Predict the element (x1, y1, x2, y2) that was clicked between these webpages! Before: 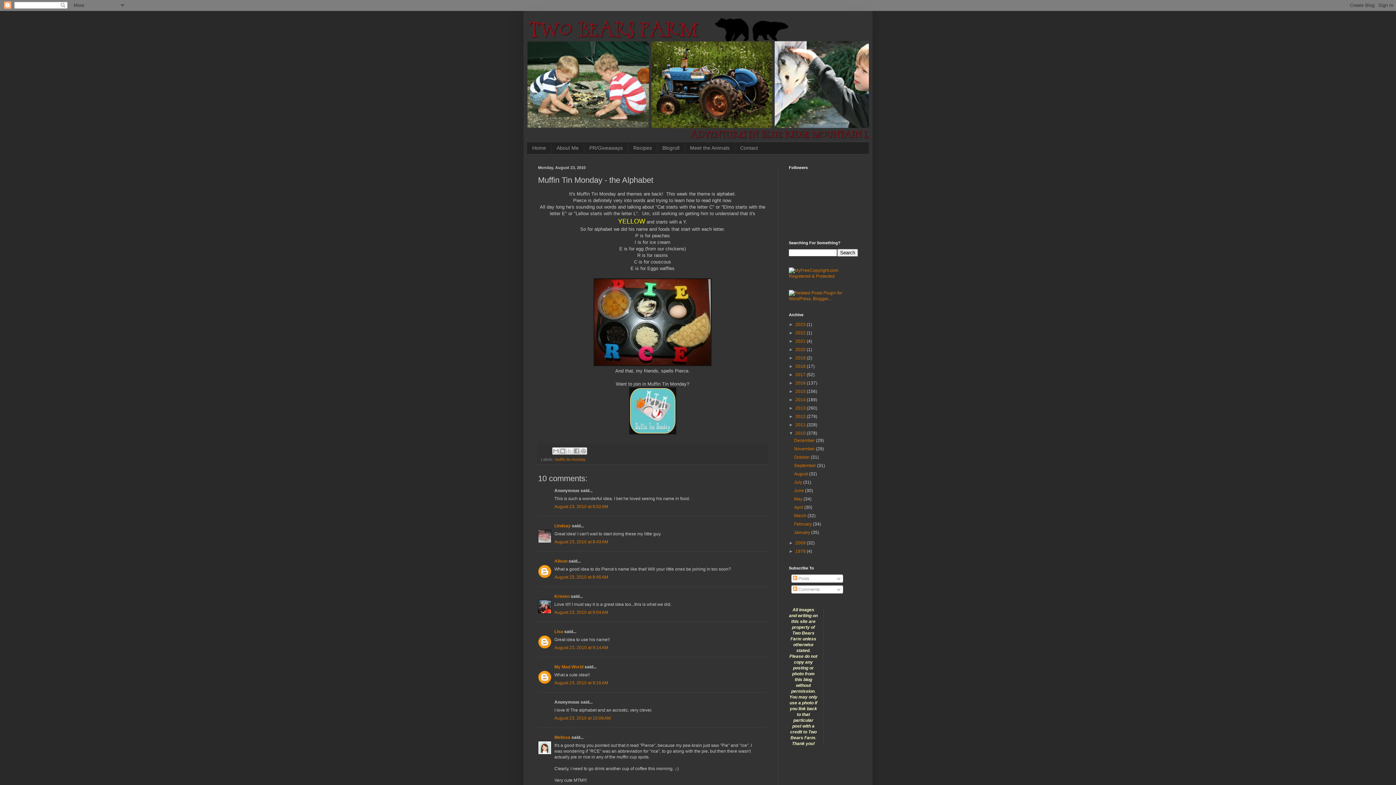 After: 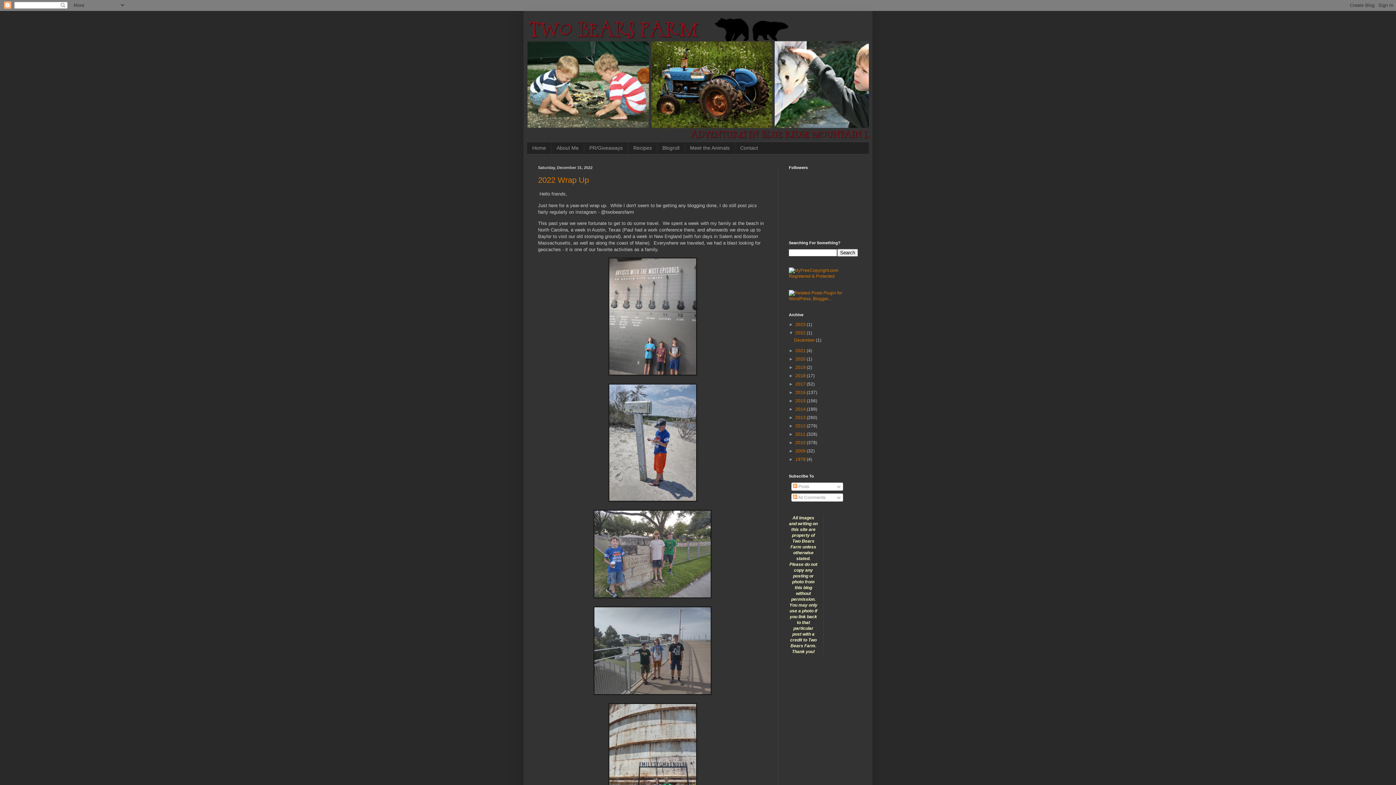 Action: bbox: (795, 330, 806, 335) label: 2022 